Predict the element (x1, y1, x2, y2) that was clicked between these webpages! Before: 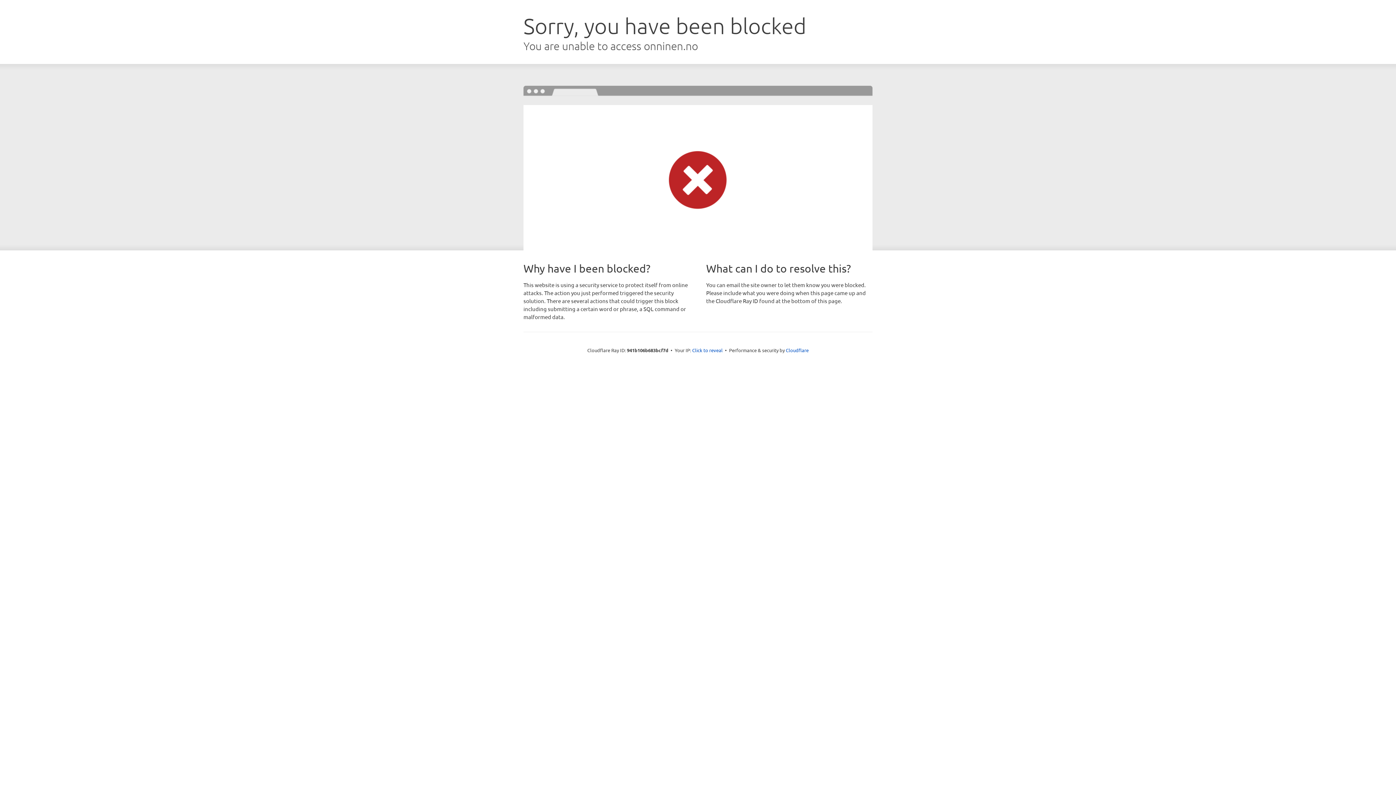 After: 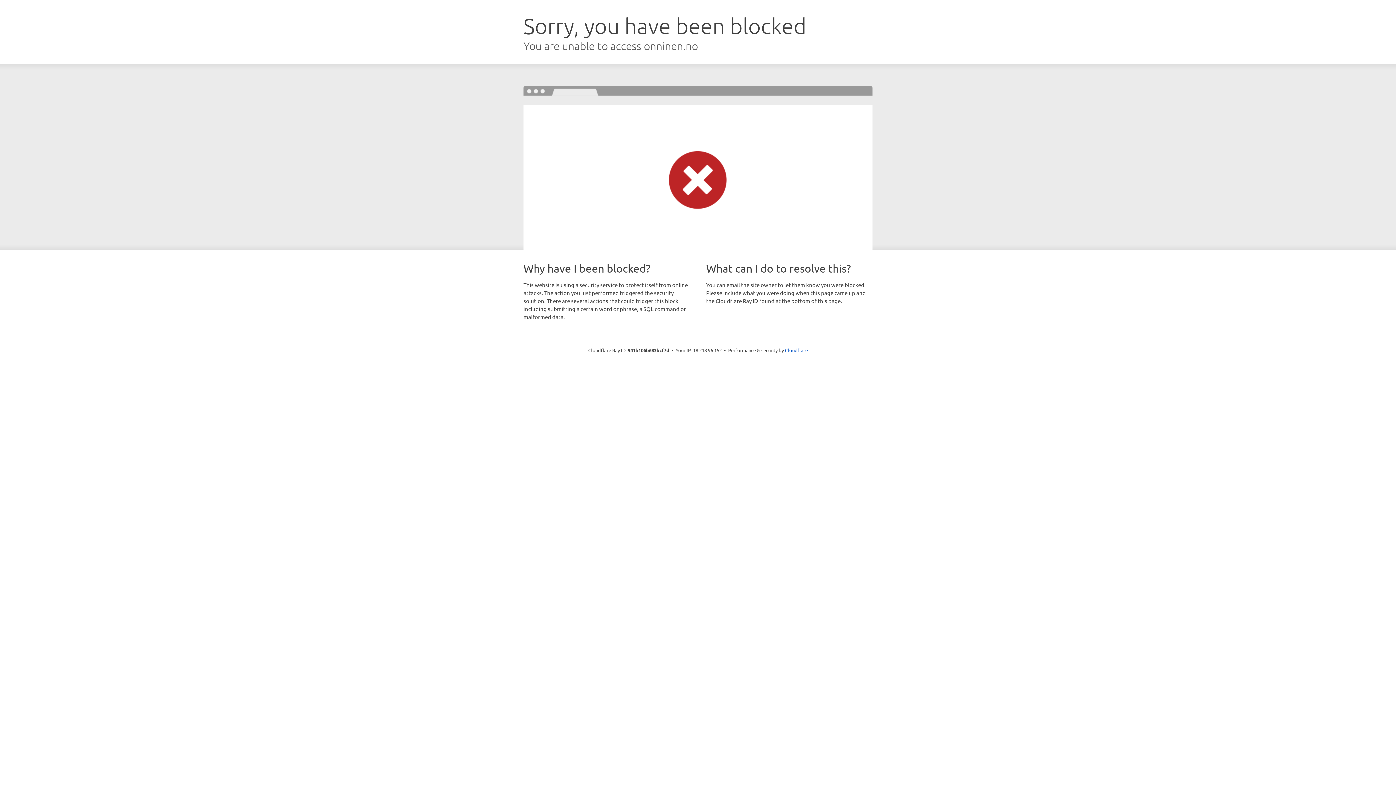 Action: label: Click to reveal bbox: (692, 346, 722, 353)